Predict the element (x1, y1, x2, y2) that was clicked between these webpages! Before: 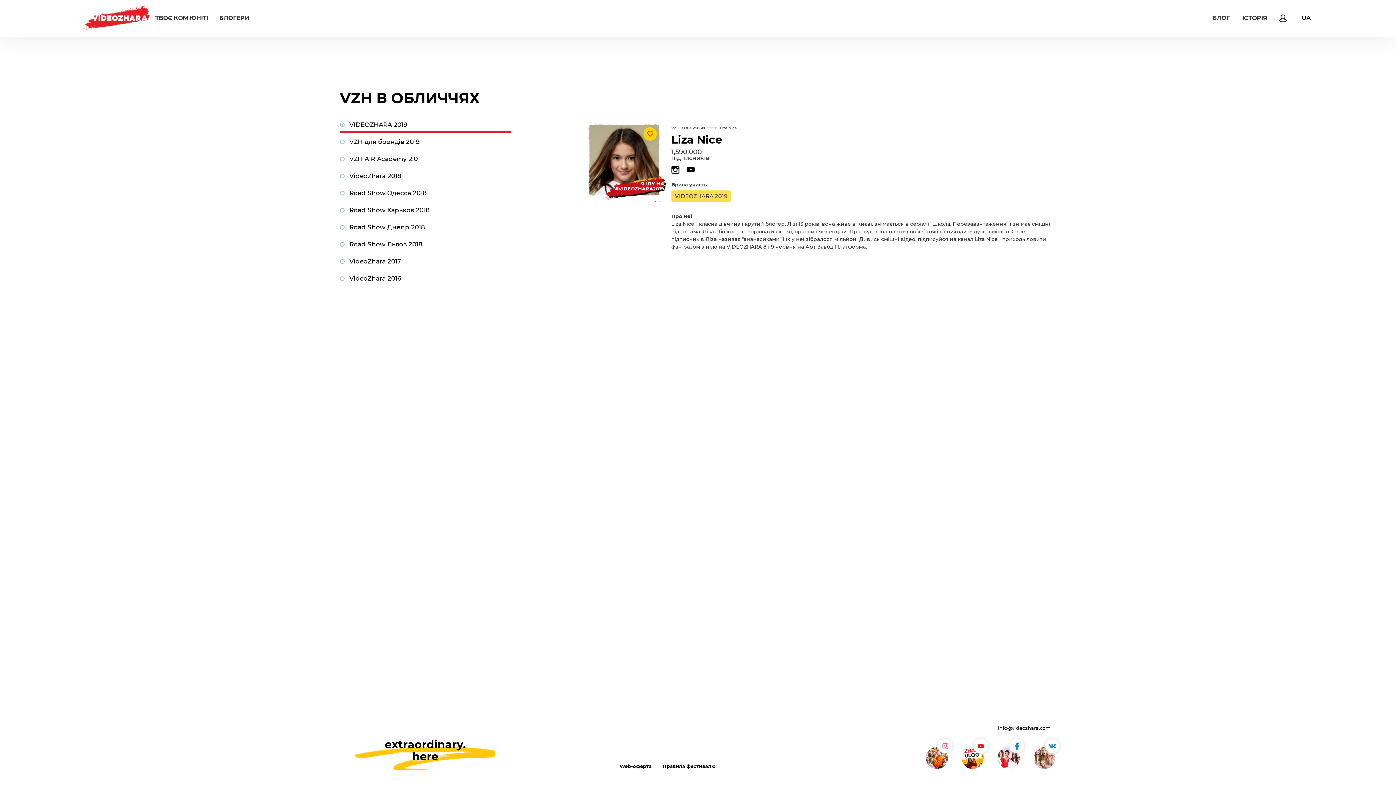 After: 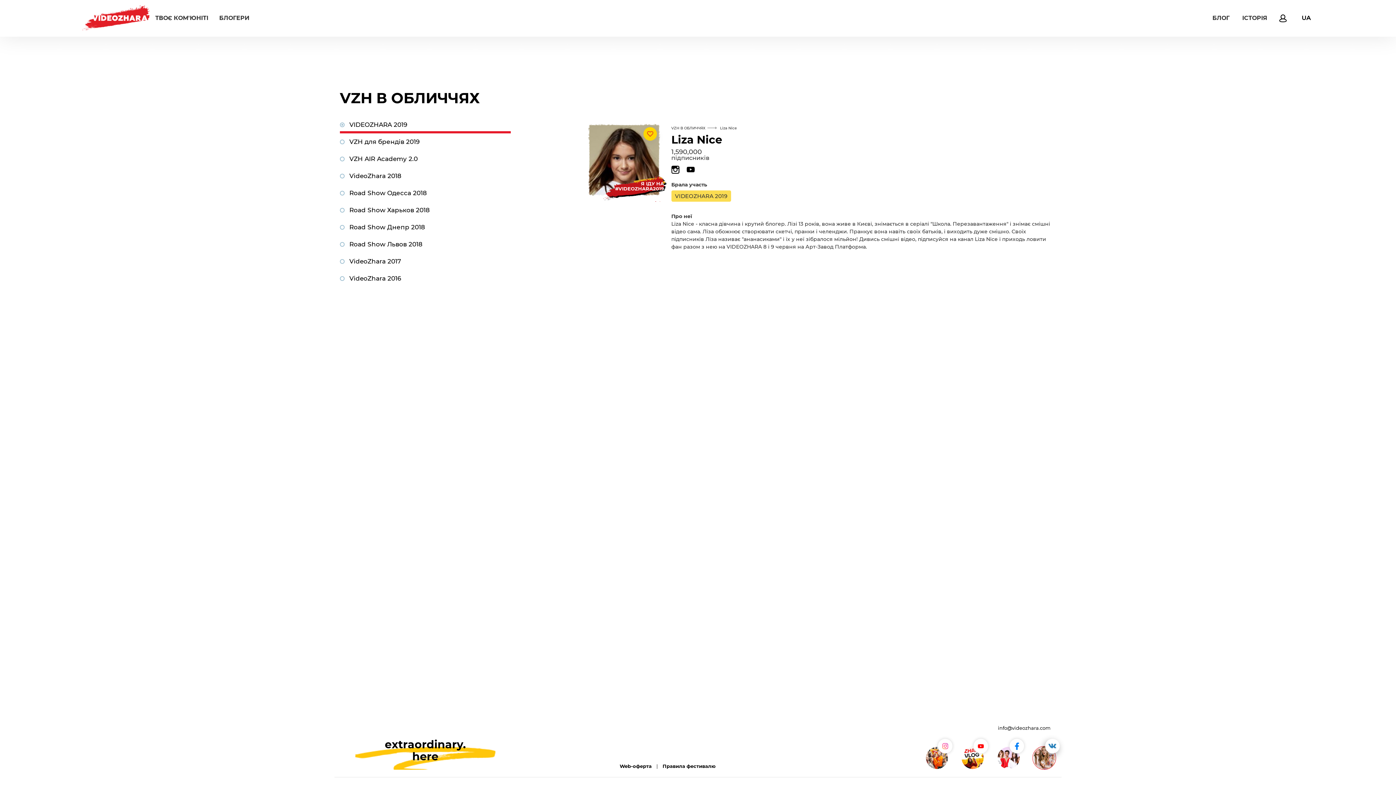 Action: bbox: (1032, 746, 1056, 770)